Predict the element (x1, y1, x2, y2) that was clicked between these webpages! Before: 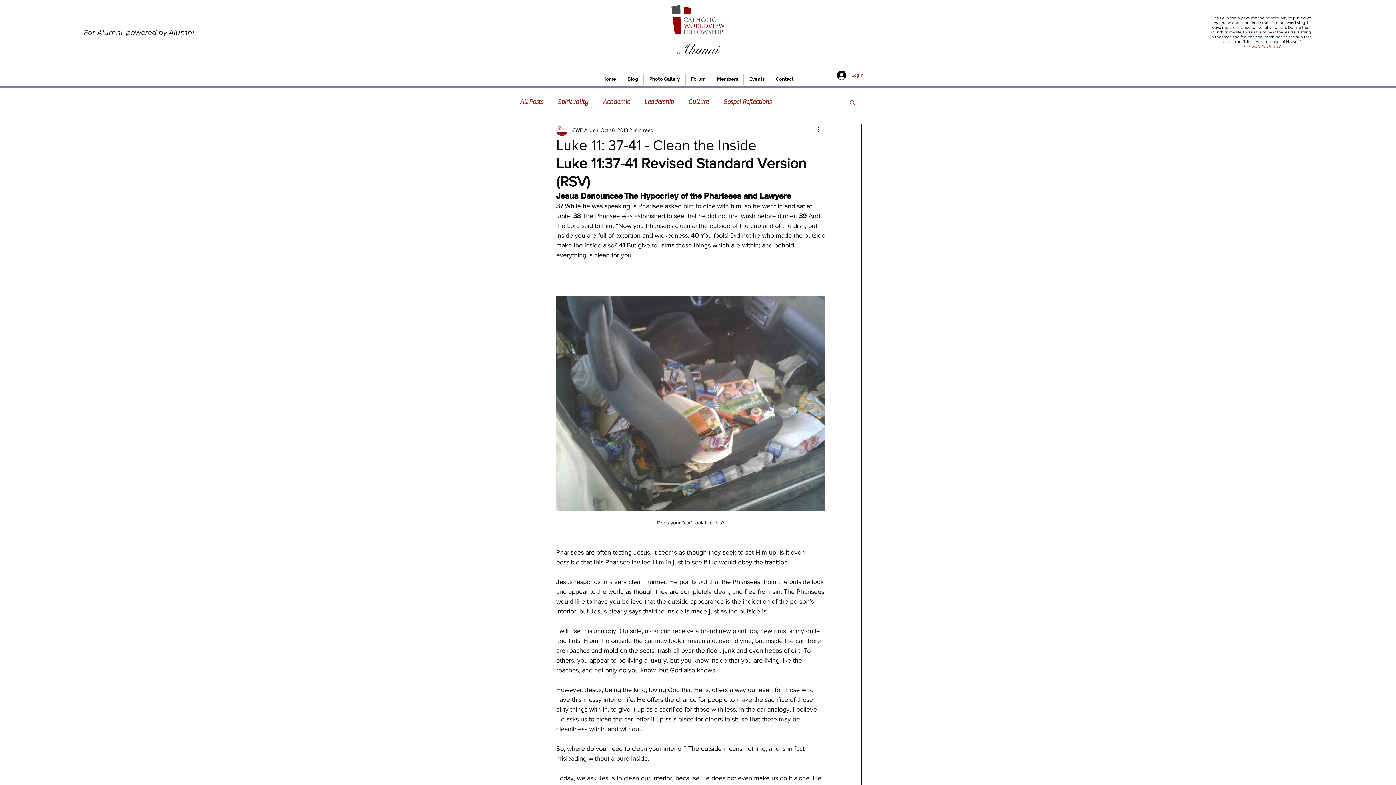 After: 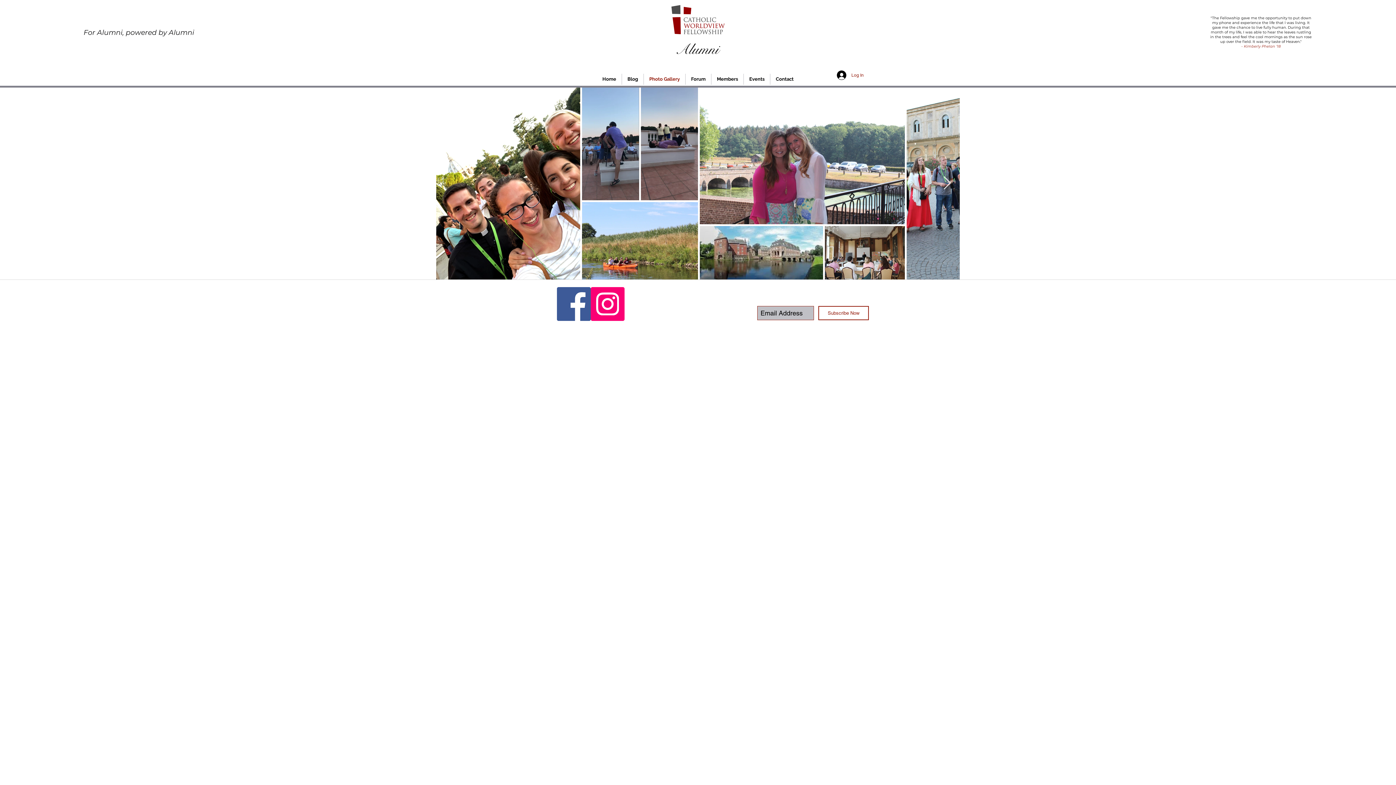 Action: bbox: (644, 73, 685, 84) label: Photo Gallery